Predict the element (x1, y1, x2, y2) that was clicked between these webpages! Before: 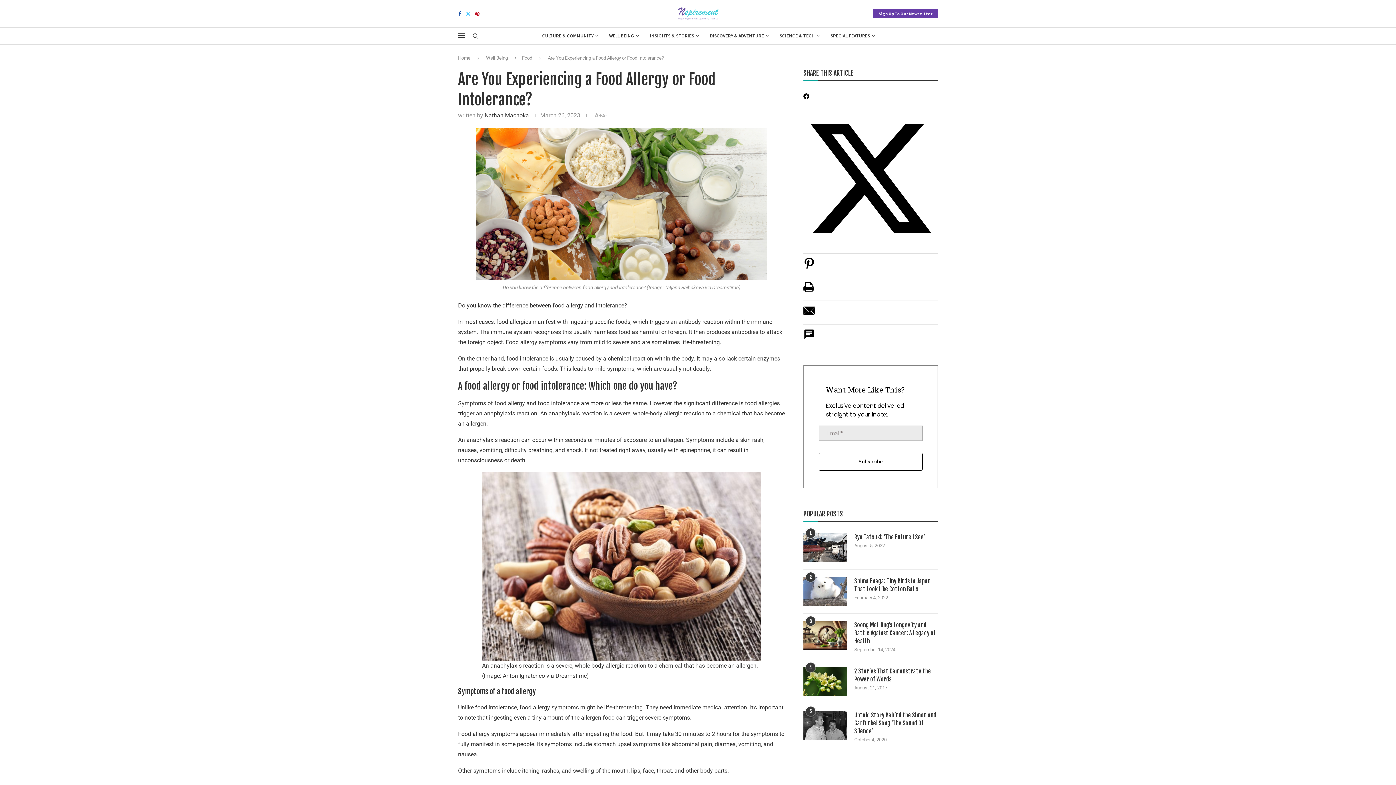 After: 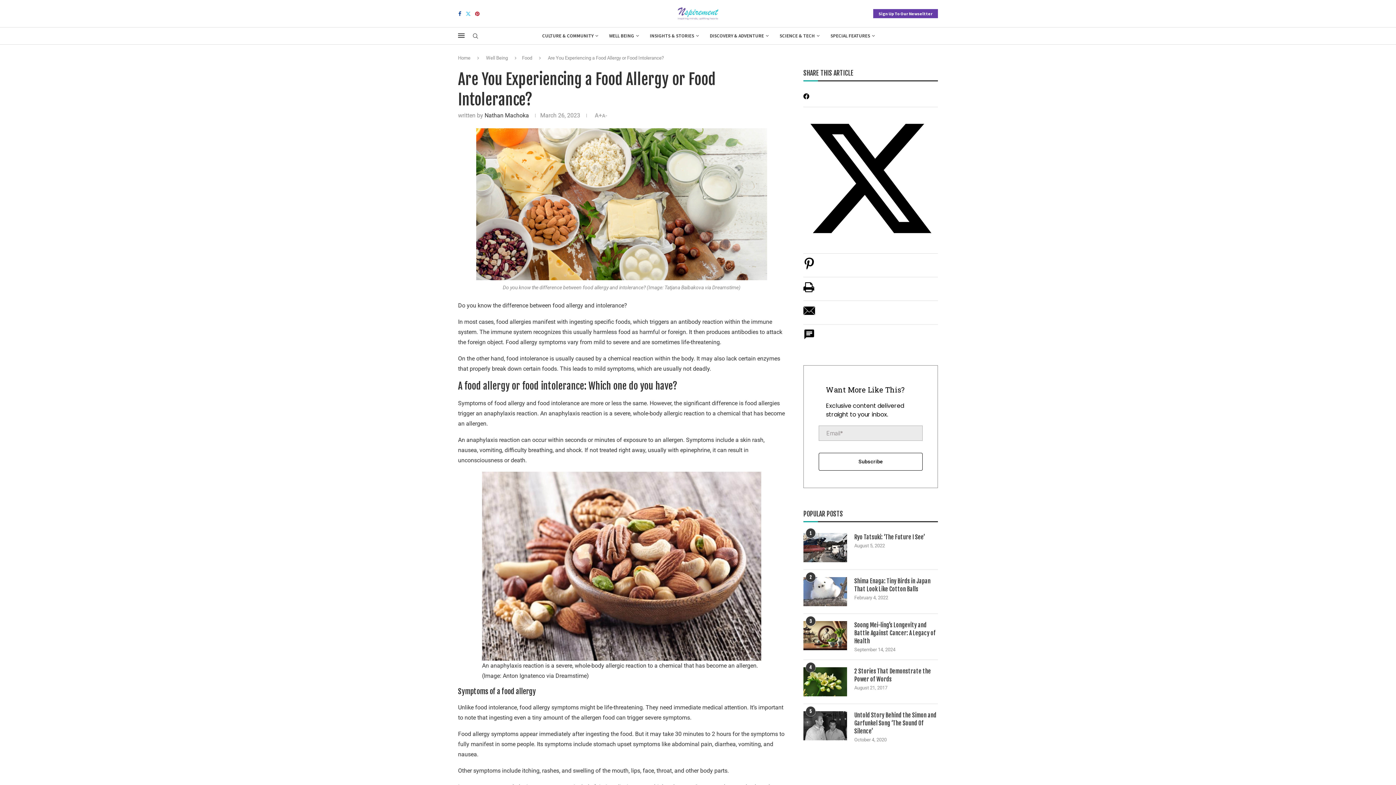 Action: bbox: (803, 240, 938, 247)